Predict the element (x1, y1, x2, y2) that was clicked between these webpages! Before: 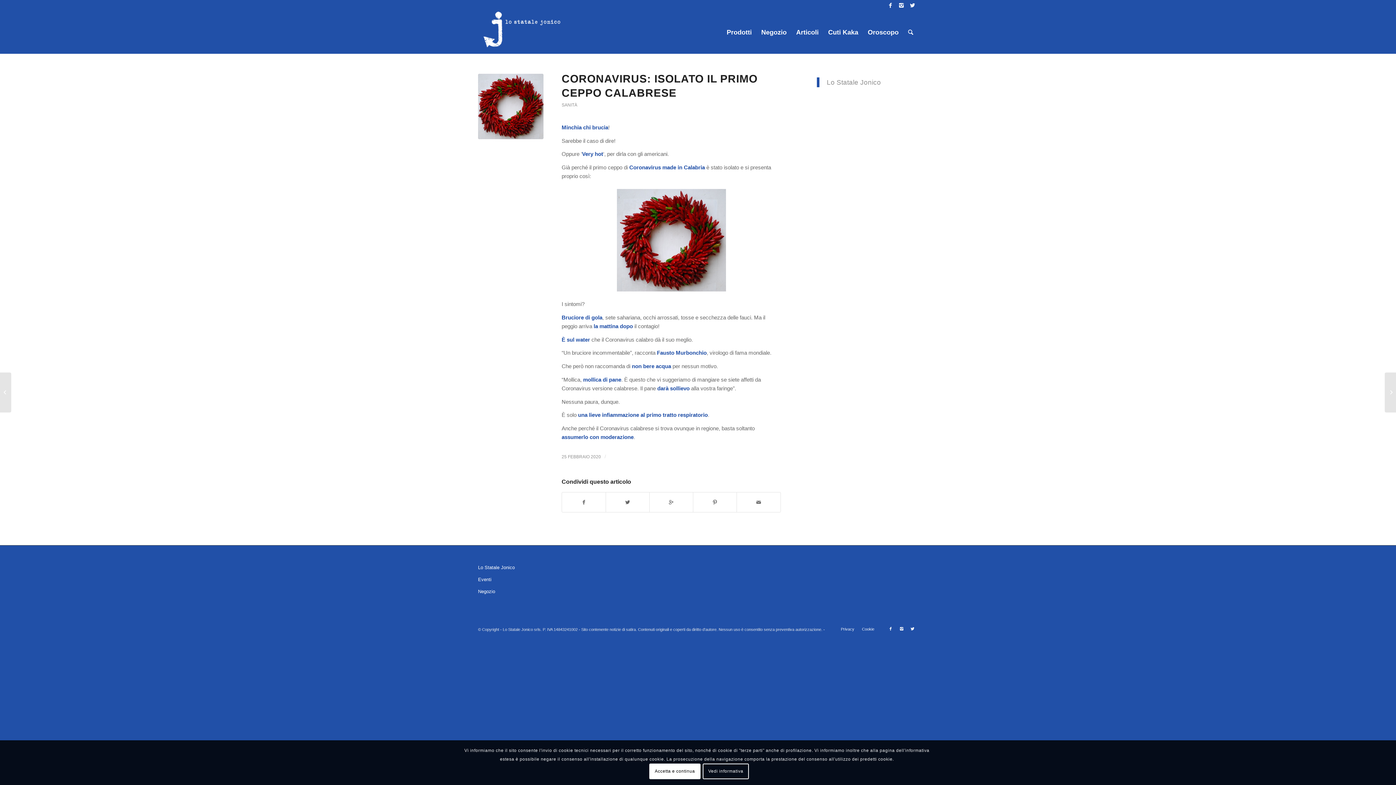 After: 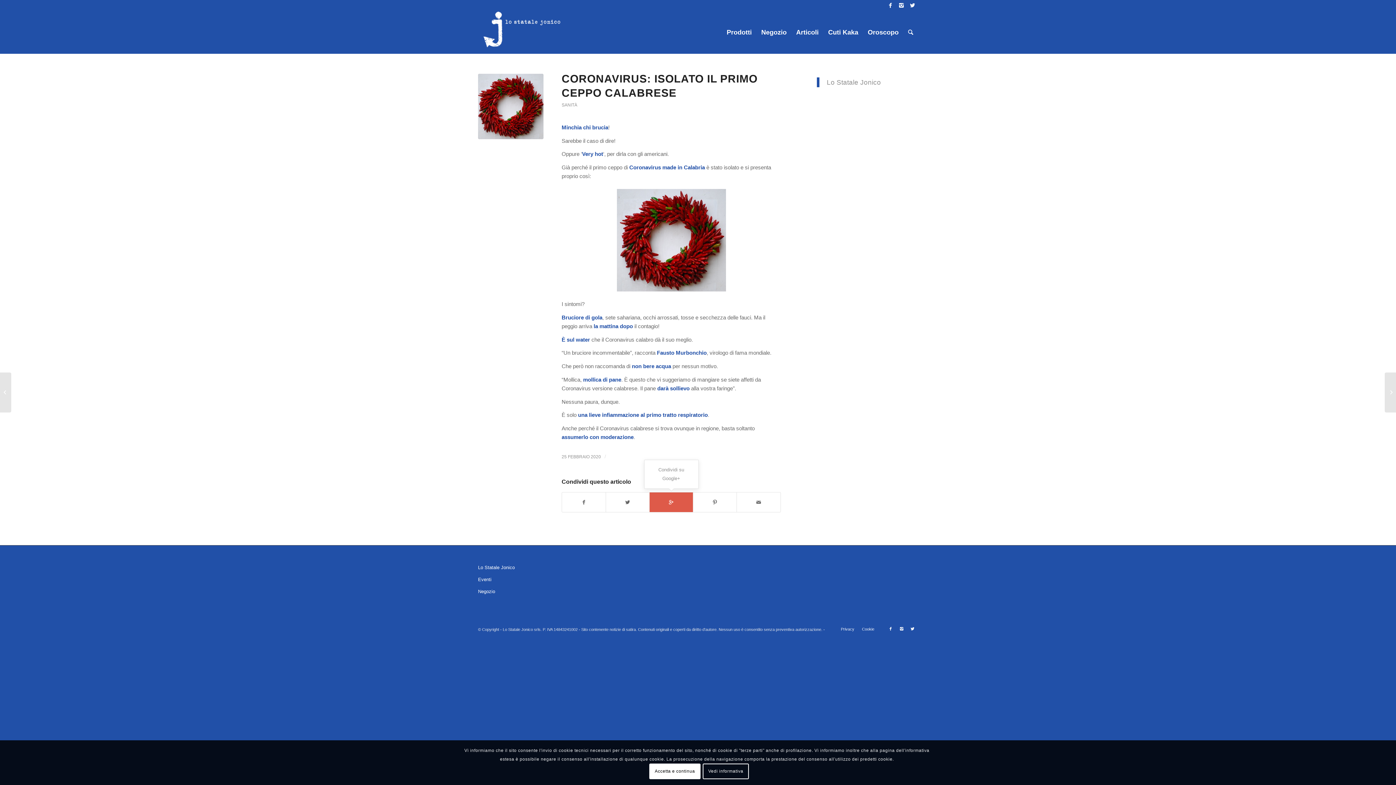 Action: bbox: (649, 492, 693, 512)